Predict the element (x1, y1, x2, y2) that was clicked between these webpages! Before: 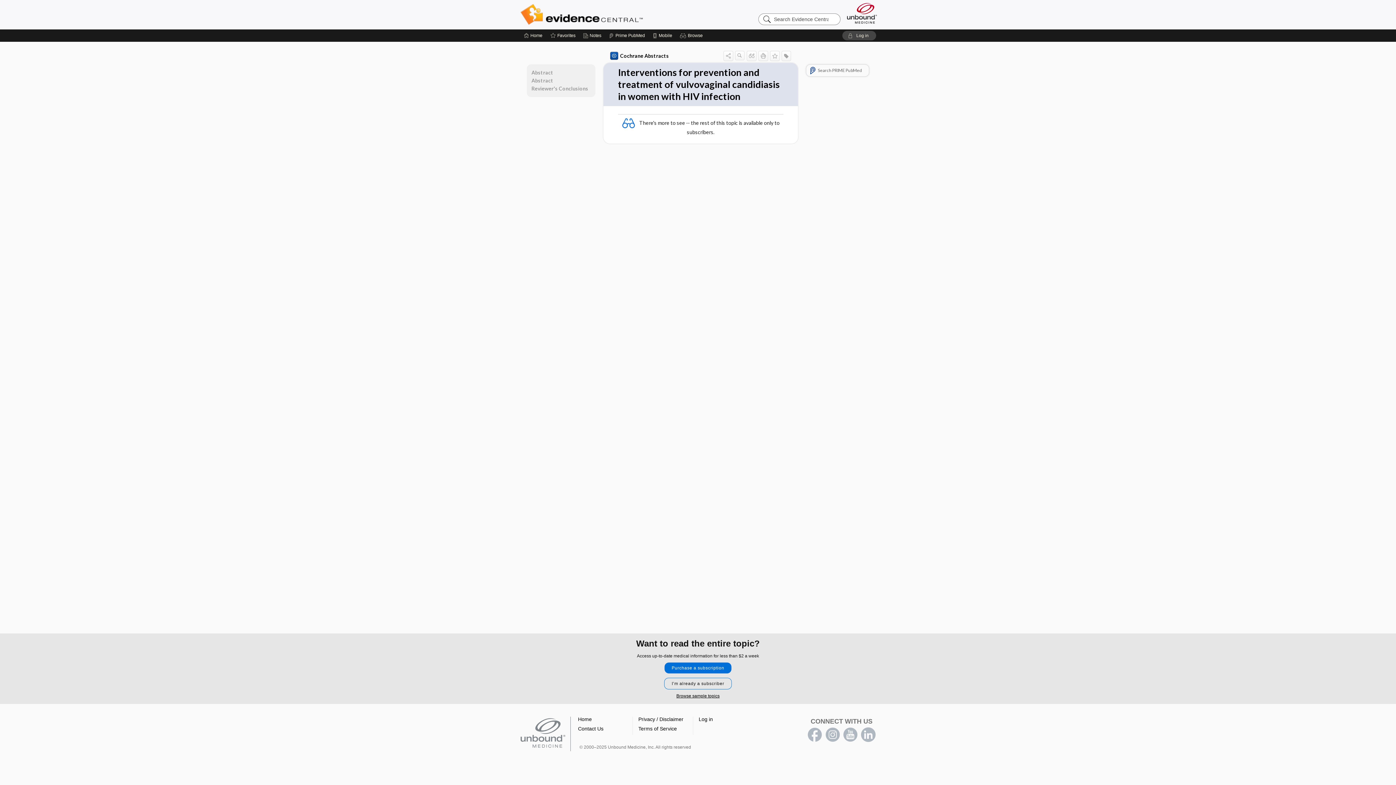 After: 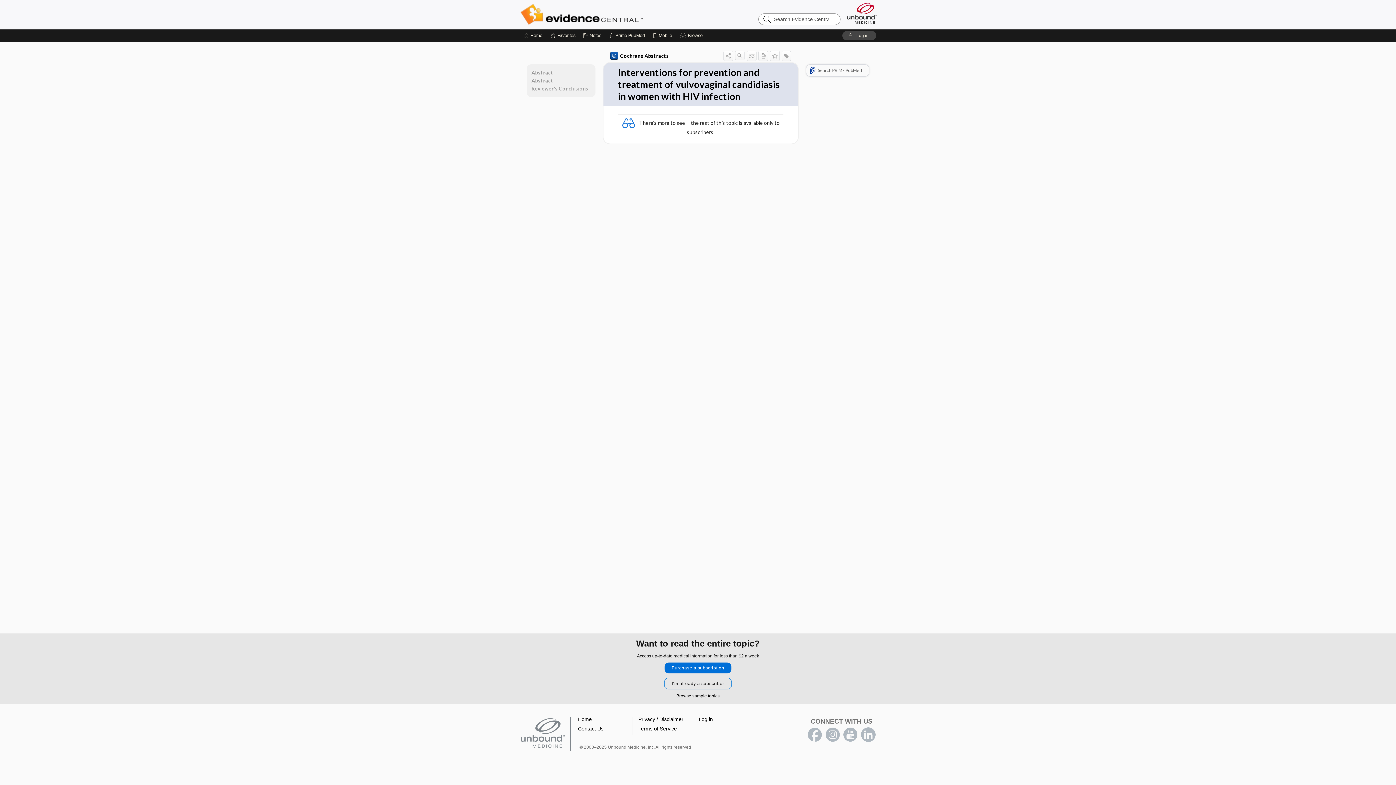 Action: bbox: (843, 728, 858, 742) label: youtube